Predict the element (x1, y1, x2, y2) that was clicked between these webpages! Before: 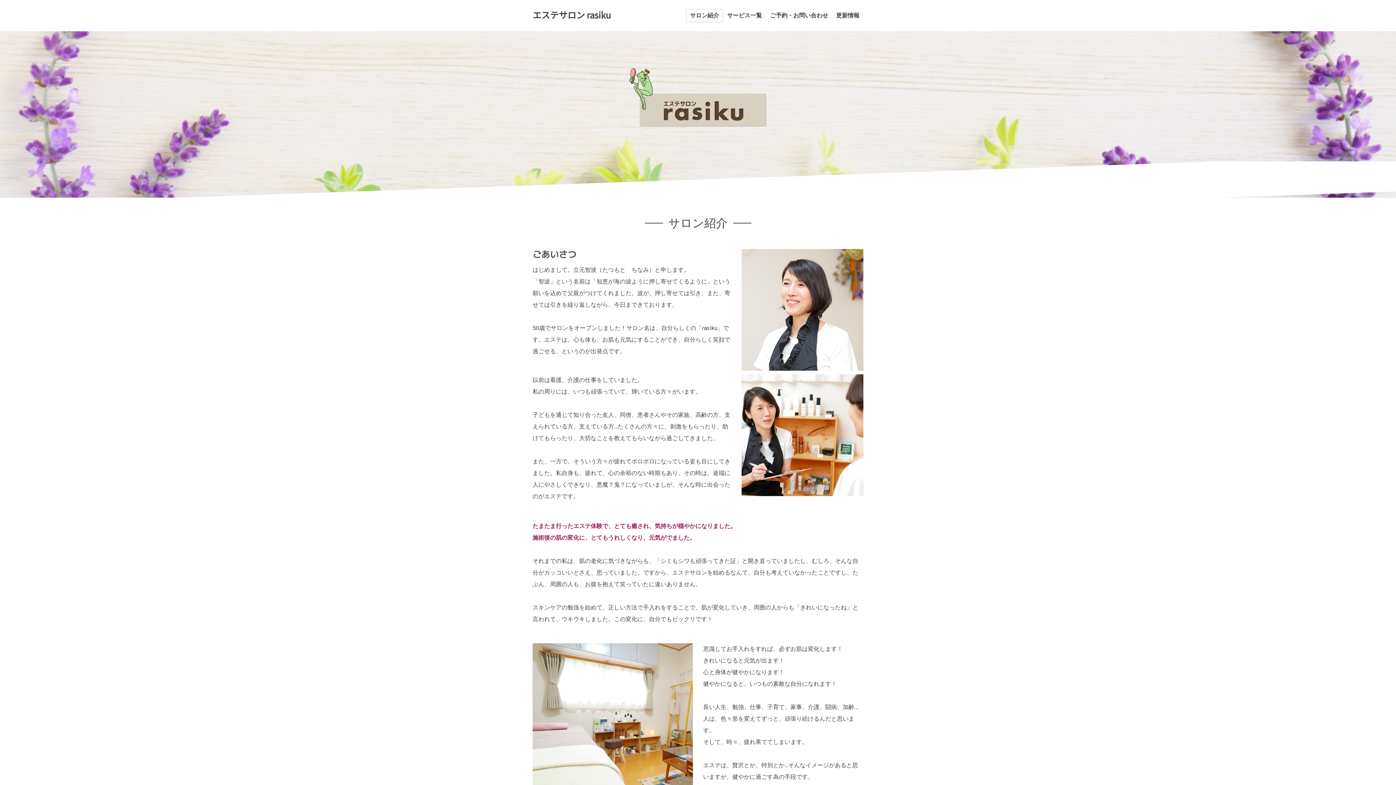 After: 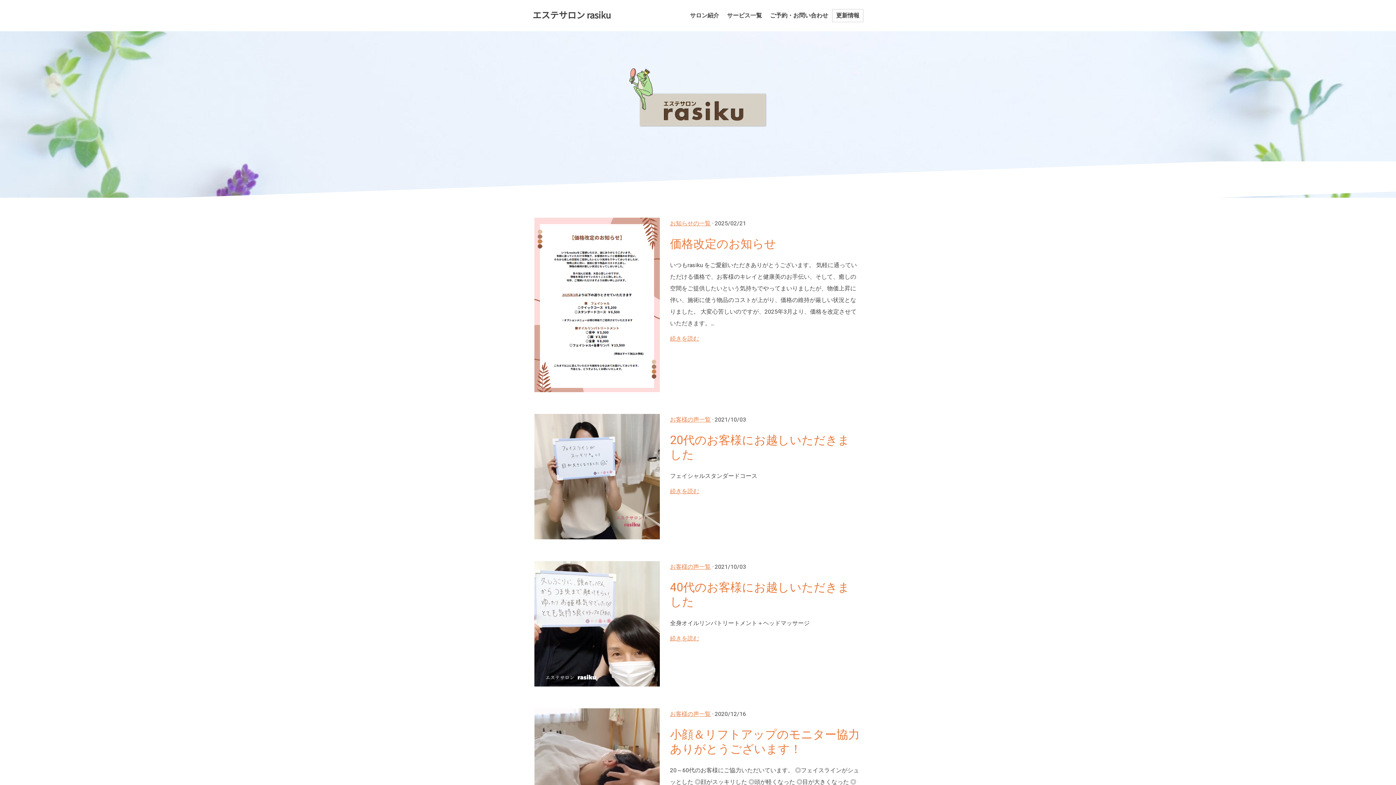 Action: bbox: (832, 9, 863, 22) label: 更新情報